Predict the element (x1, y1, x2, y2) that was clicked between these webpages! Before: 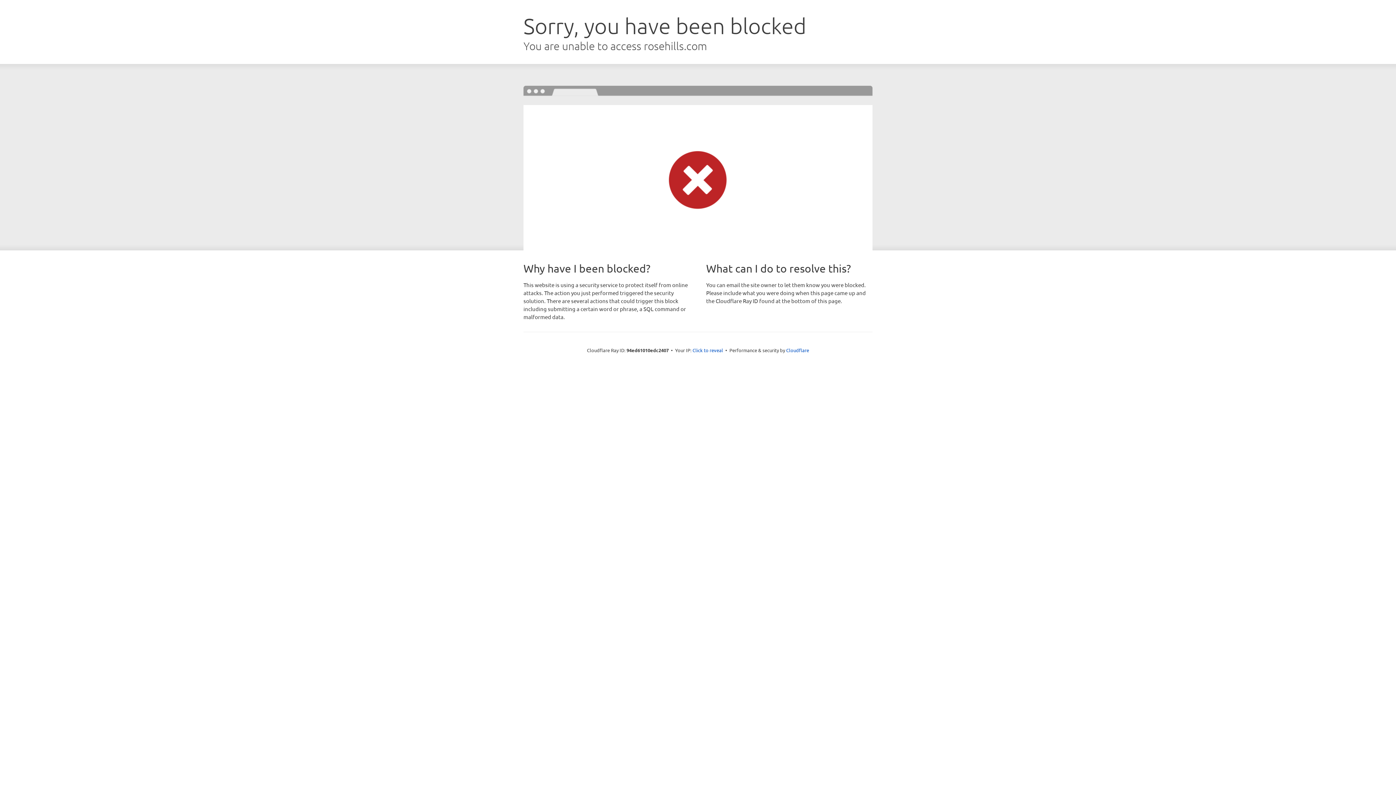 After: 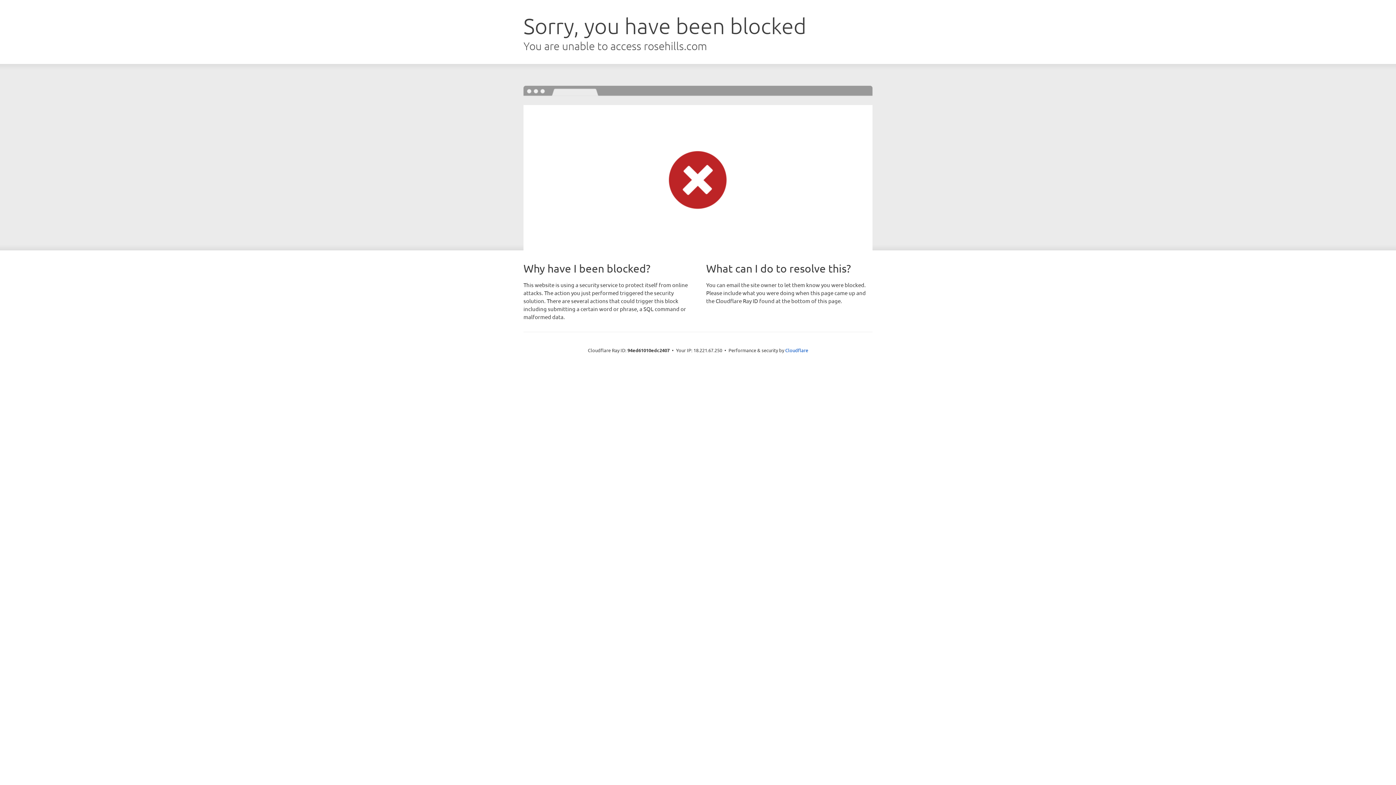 Action: label: Click to reveal bbox: (692, 346, 723, 353)